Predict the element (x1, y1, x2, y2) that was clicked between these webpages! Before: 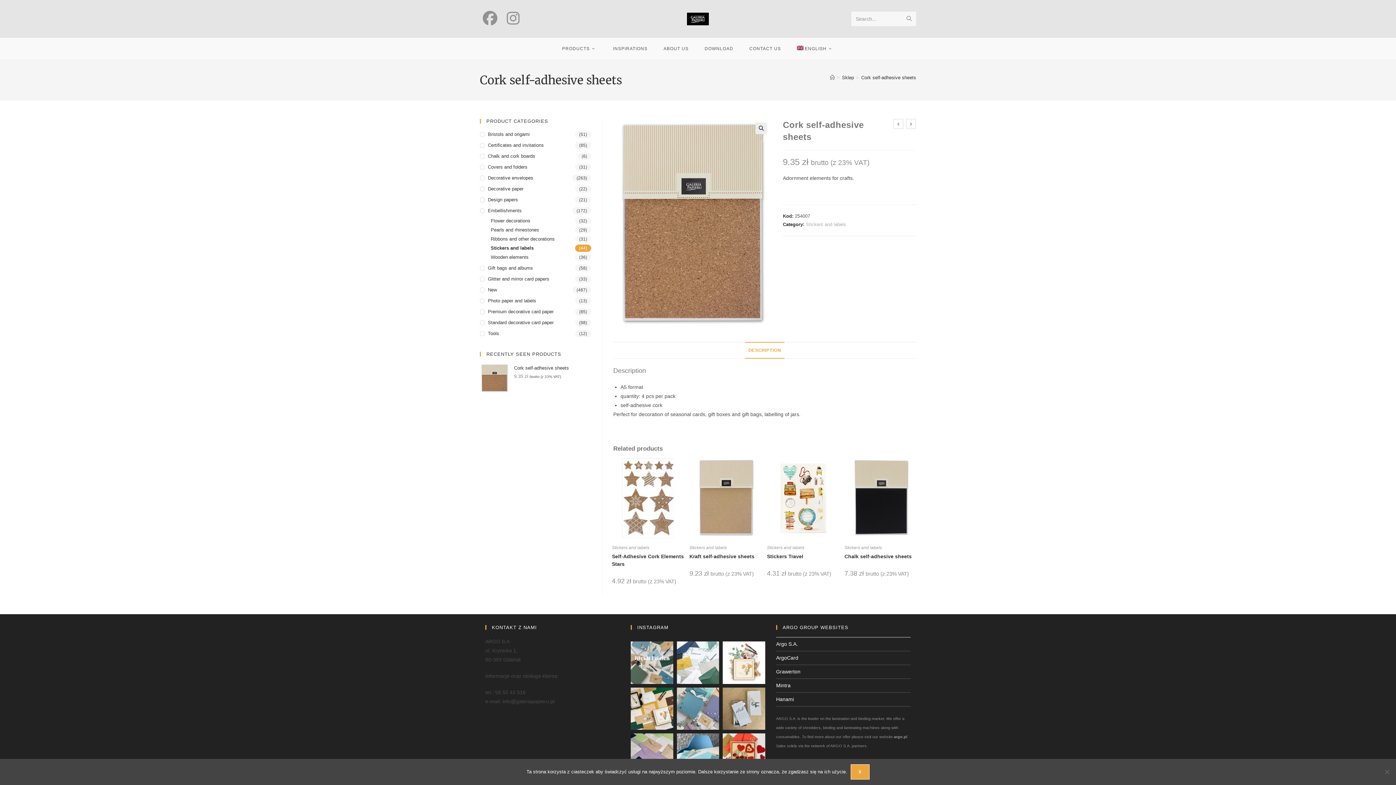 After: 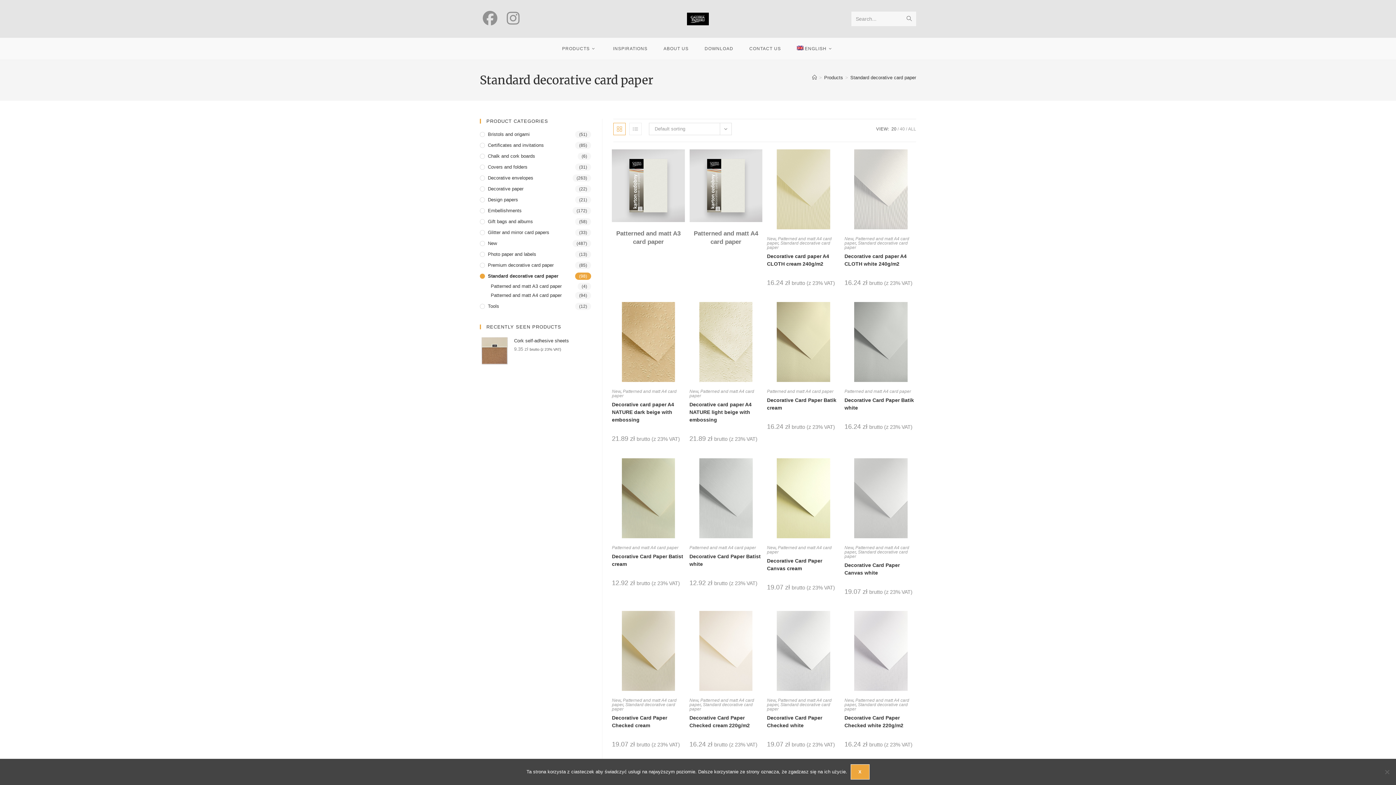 Action: bbox: (480, 319, 591, 326) label: Standard decorative card paper